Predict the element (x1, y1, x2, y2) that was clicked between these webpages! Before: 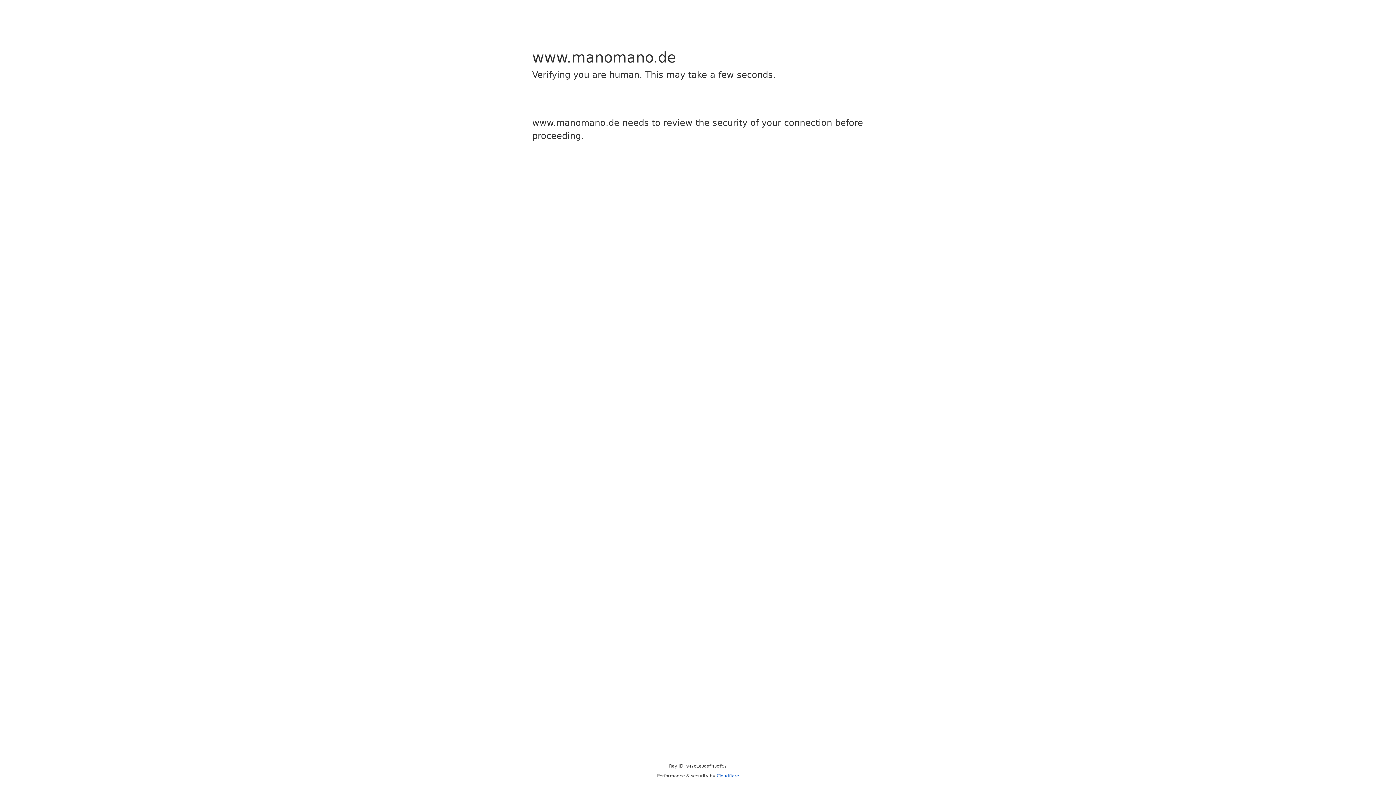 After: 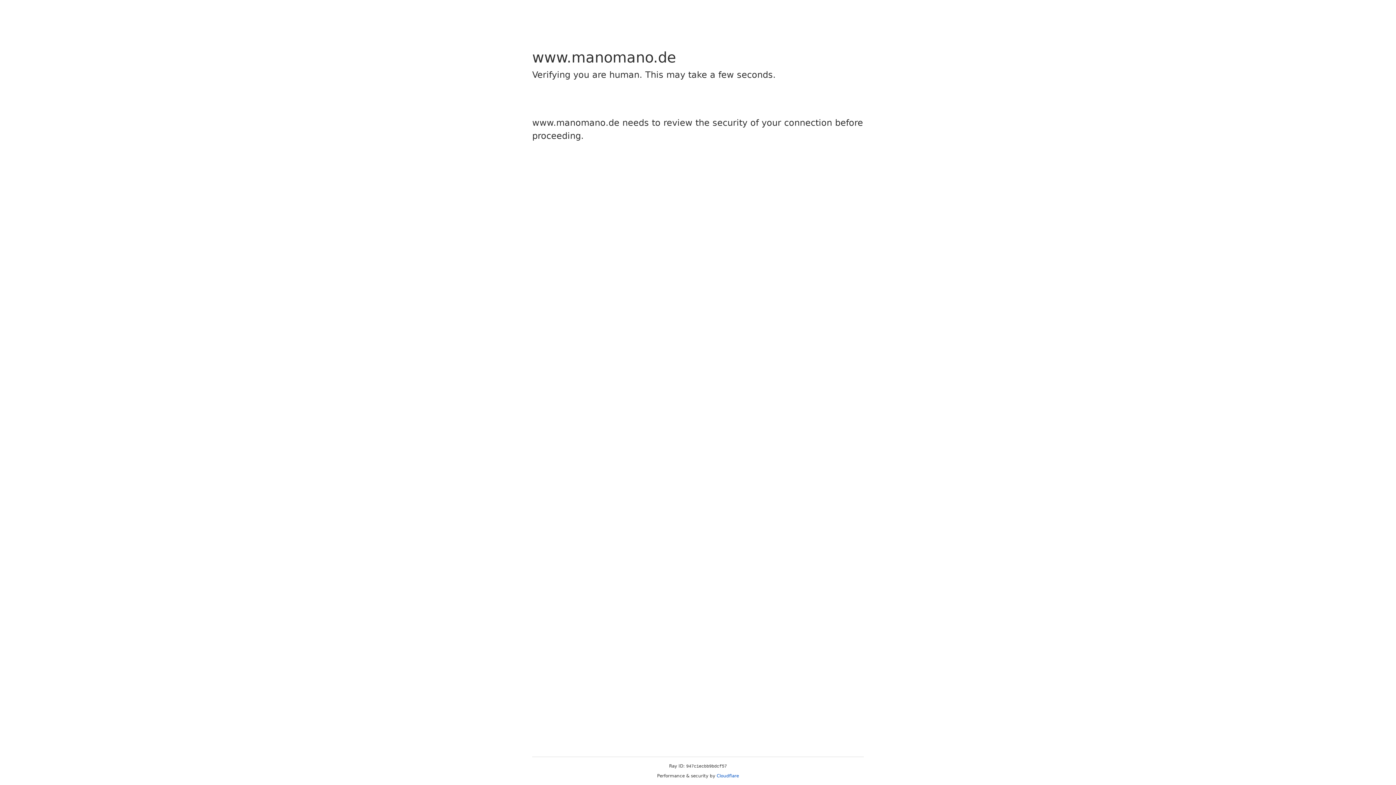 Action: bbox: (716, 773, 739, 778) label: Cloudflare